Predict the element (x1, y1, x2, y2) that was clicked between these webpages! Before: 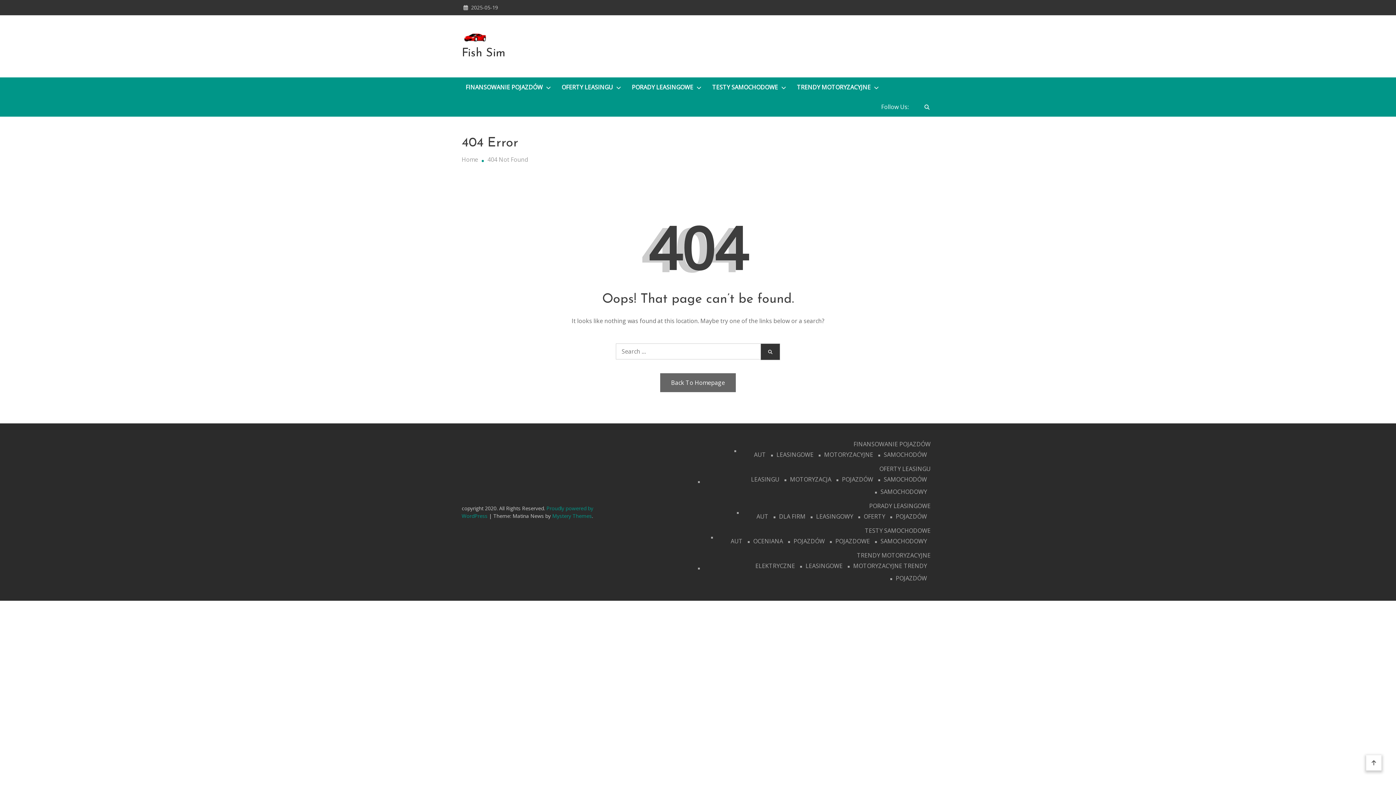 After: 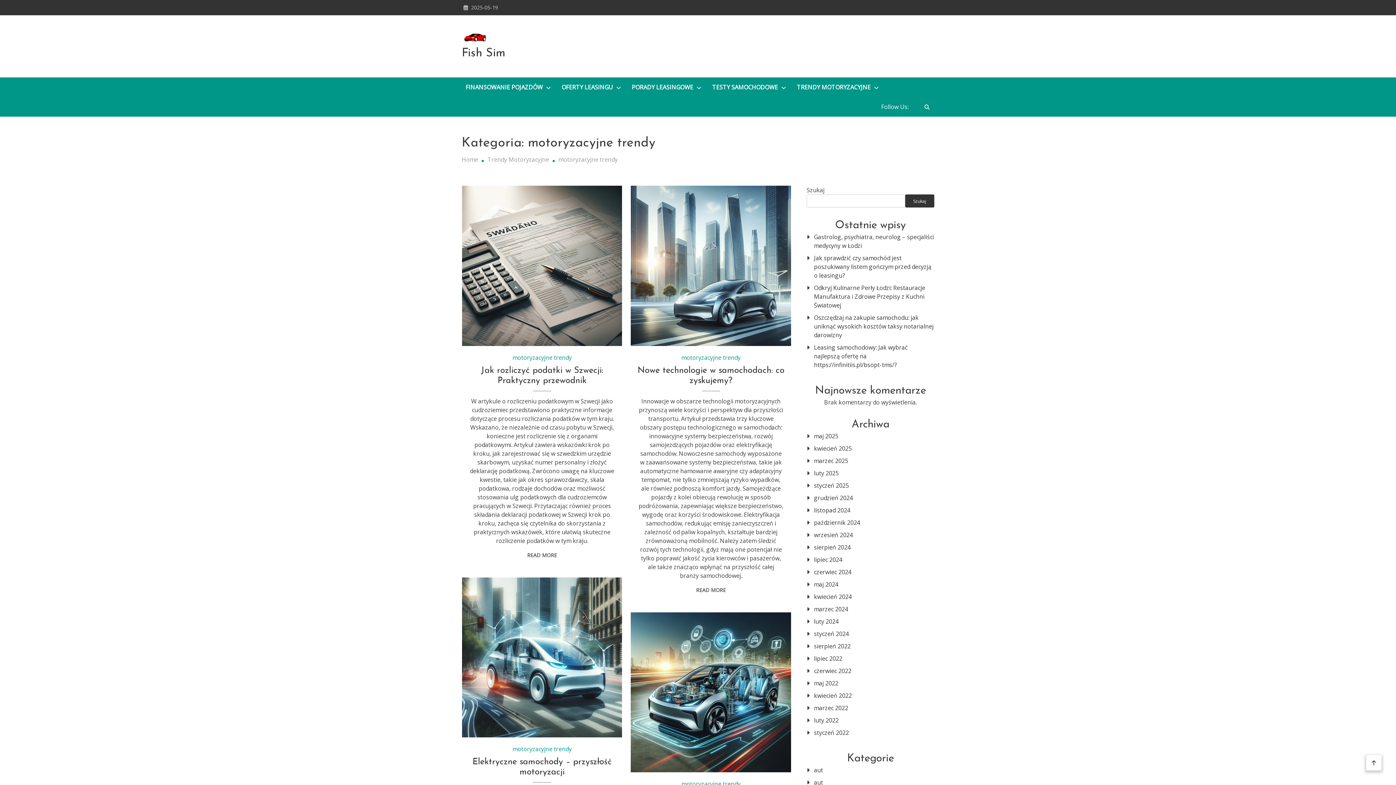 Action: bbox: (853, 561, 927, 570) label: MOTORYZACYJNE TRENDY